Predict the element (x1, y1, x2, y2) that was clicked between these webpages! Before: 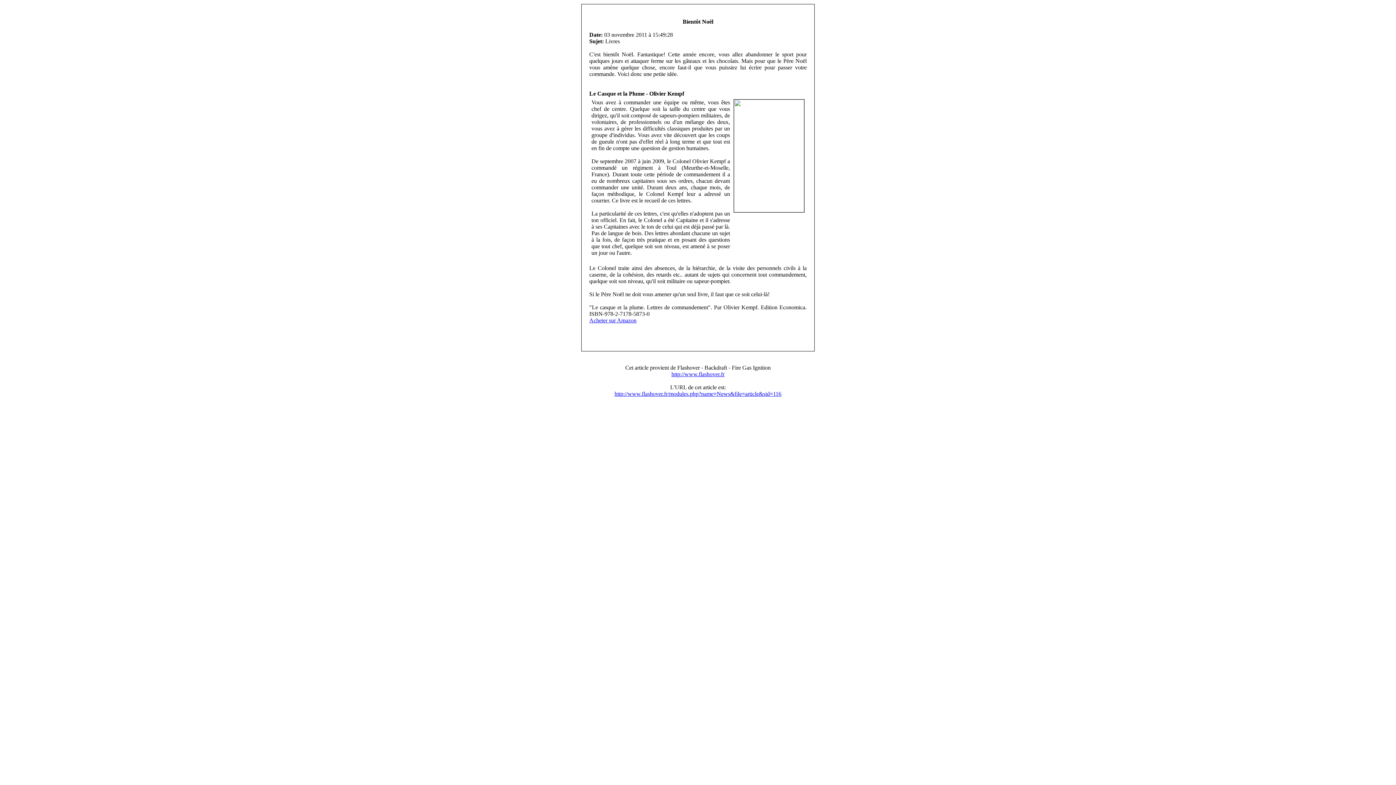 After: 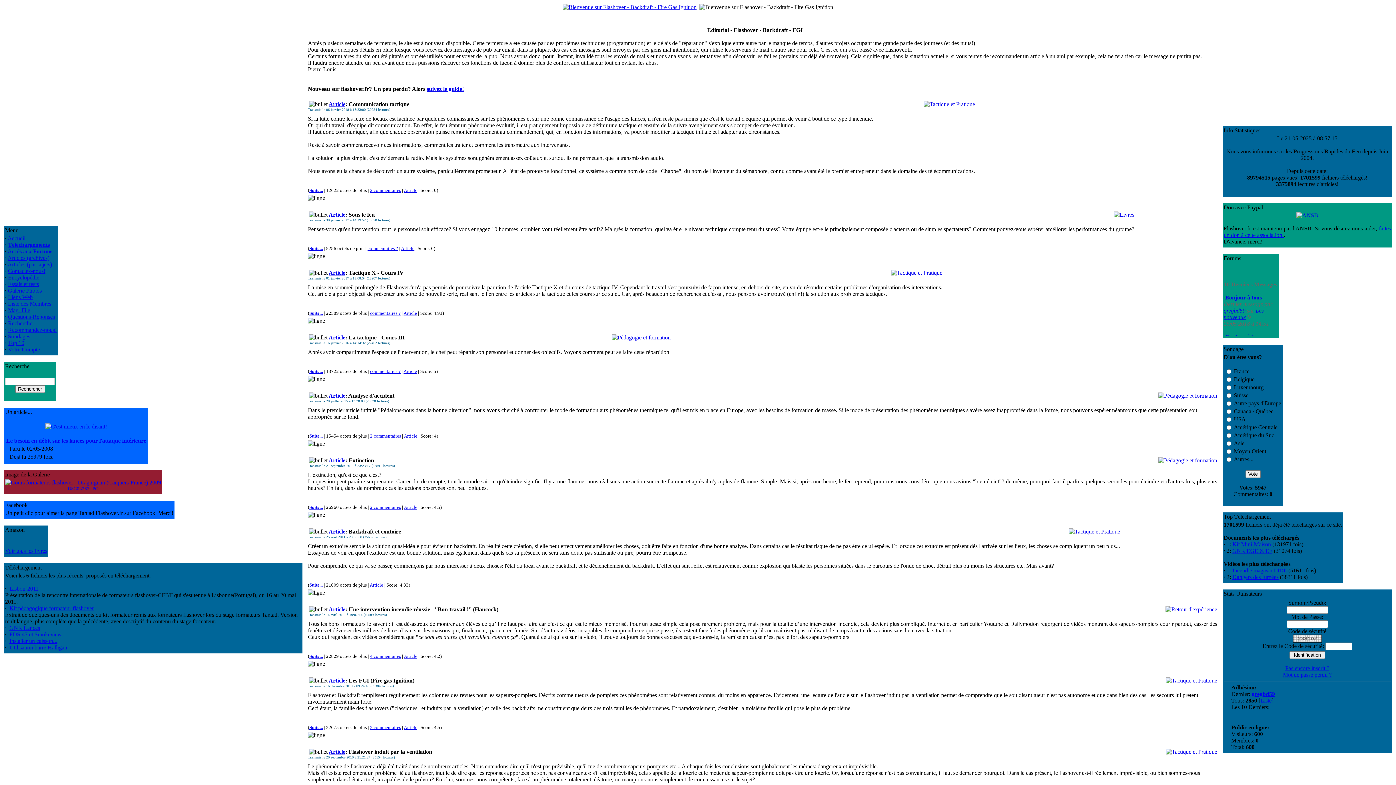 Action: label: http://www.flashover.fr bbox: (671, 371, 724, 377)